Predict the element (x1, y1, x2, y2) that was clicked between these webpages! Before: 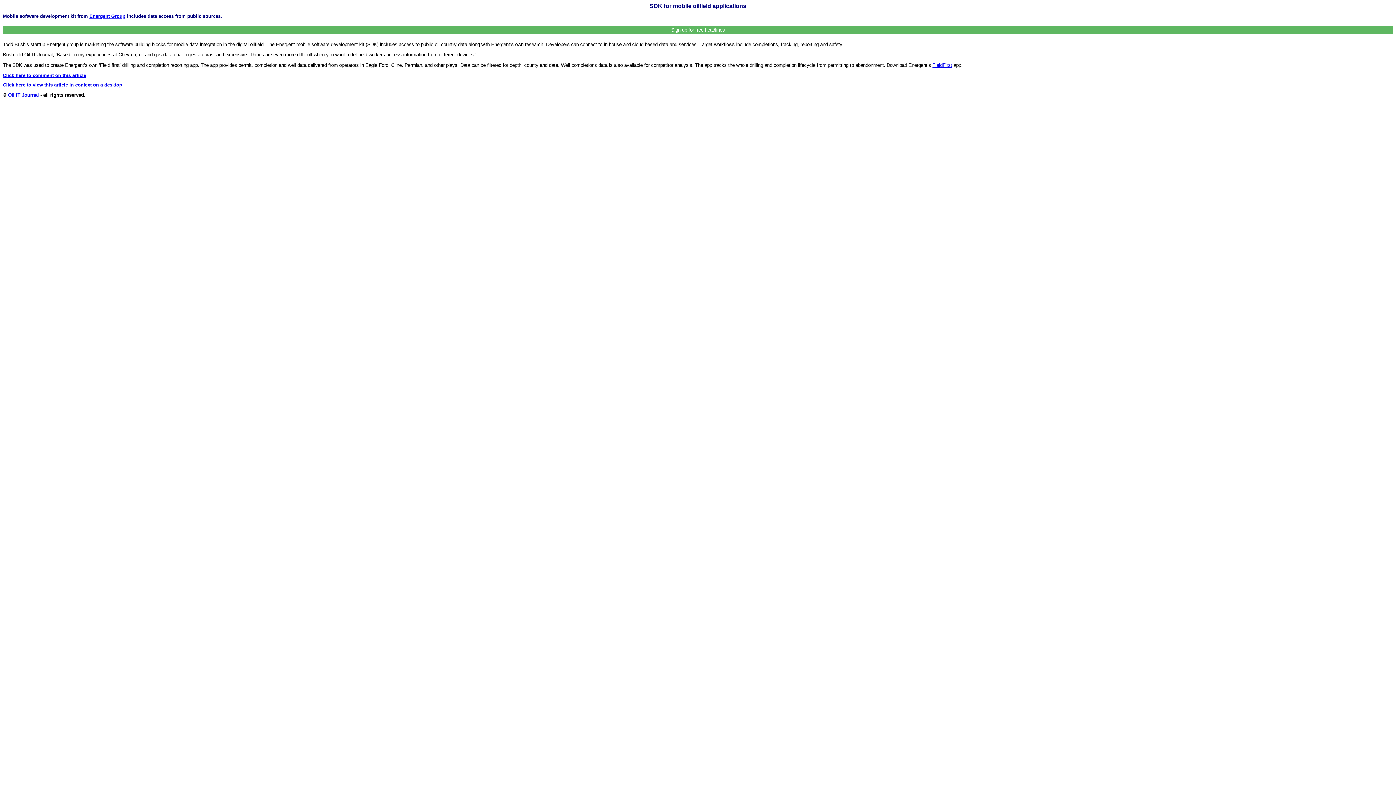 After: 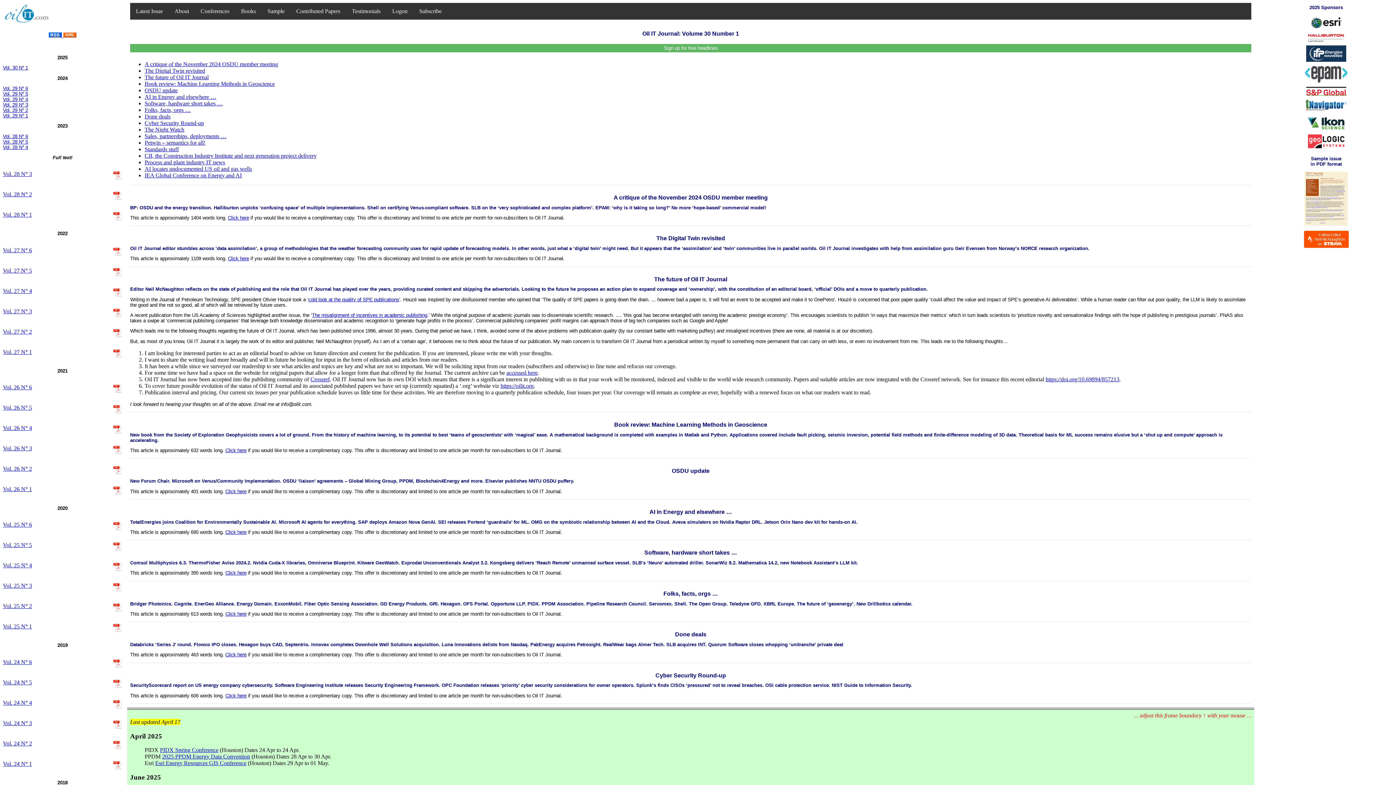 Action: label: Oil IT Journal bbox: (8, 92, 38, 97)